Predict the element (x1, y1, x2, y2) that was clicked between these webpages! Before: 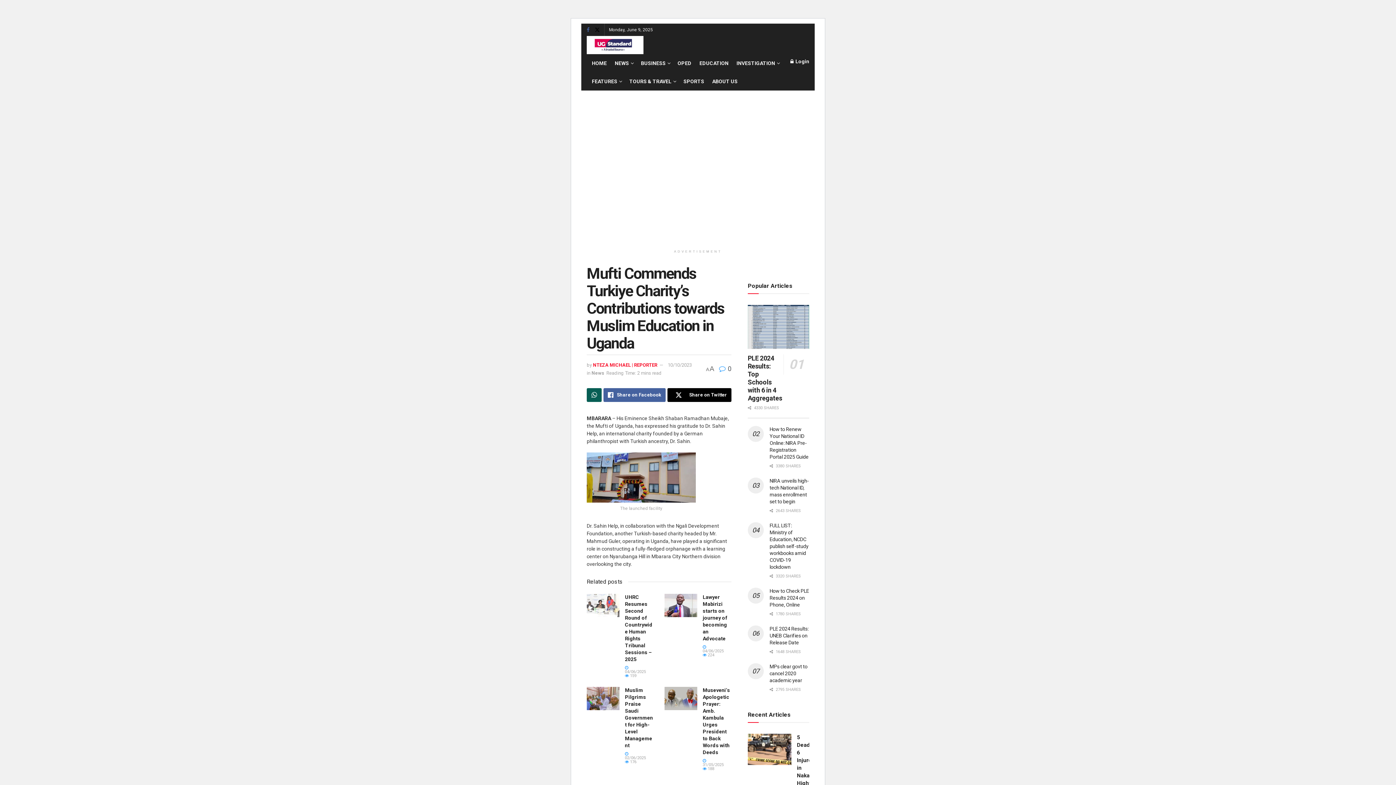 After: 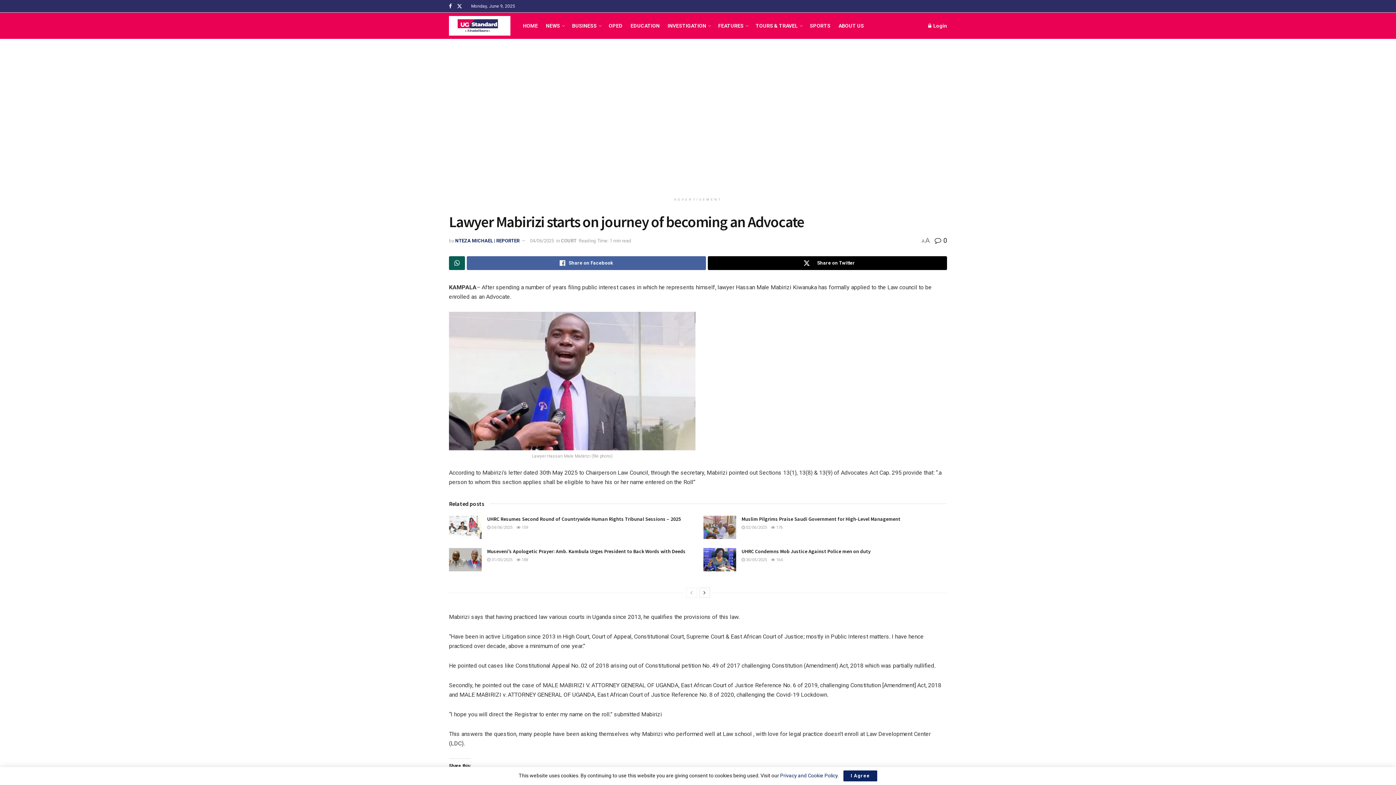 Action: label:  04/06/2025 bbox: (702, 645, 724, 653)